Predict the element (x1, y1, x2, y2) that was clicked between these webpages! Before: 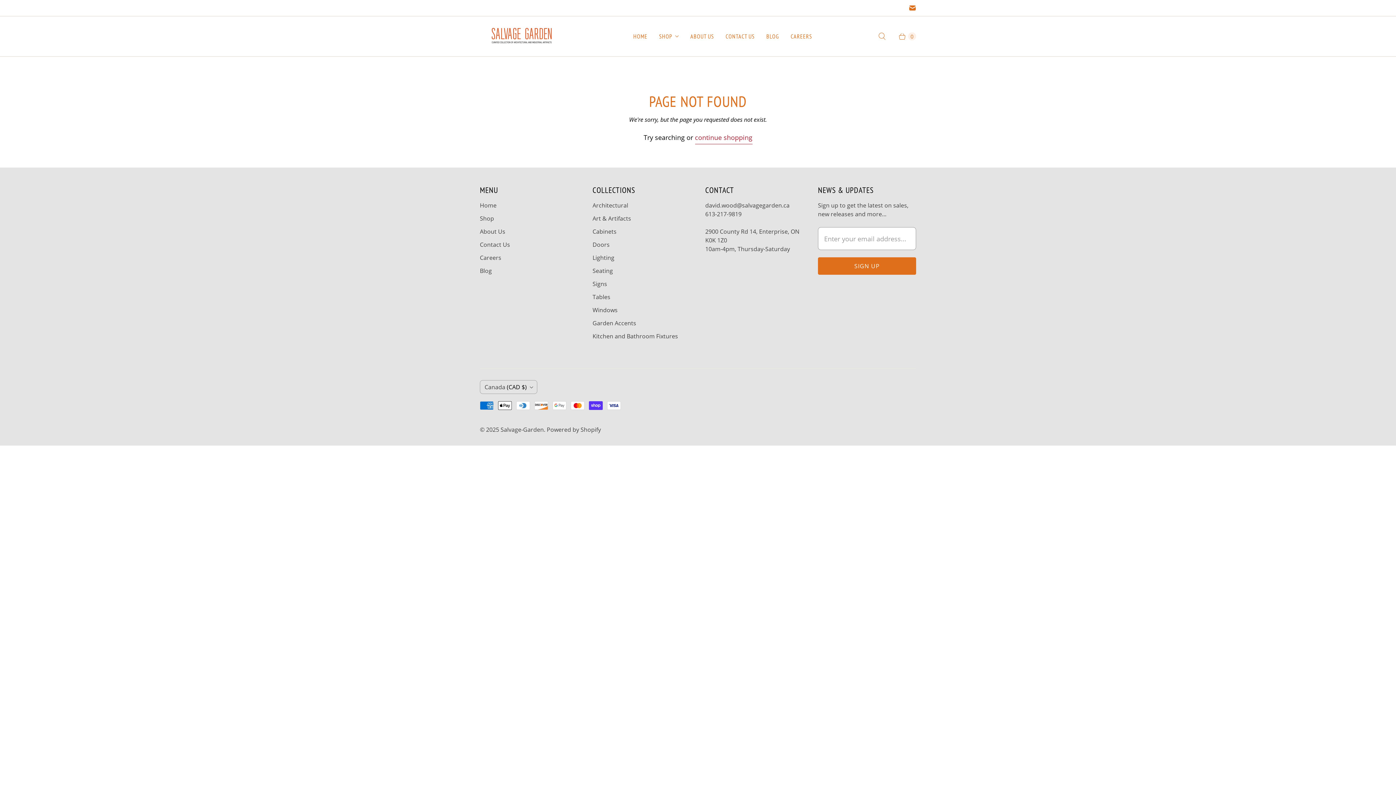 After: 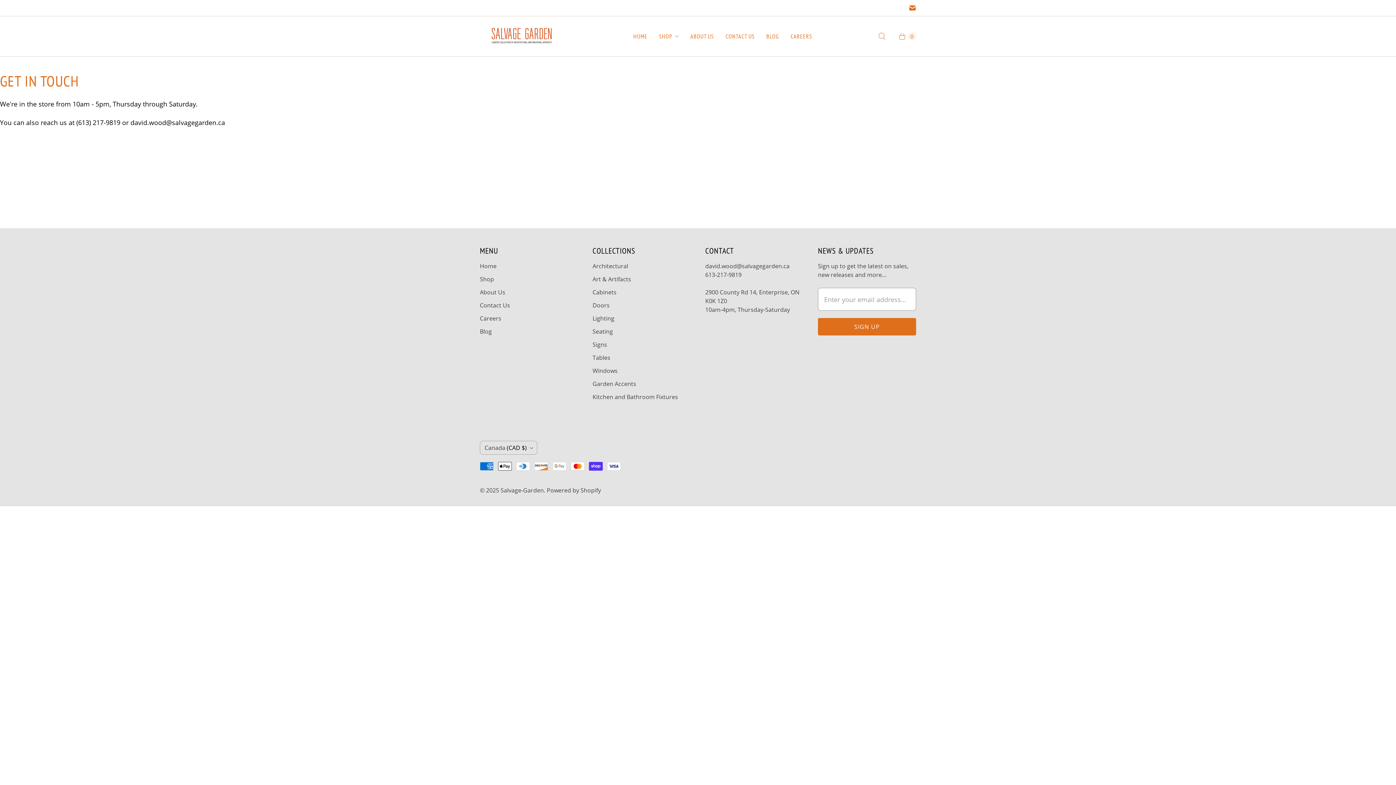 Action: label: Contact Us bbox: (480, 240, 510, 248)